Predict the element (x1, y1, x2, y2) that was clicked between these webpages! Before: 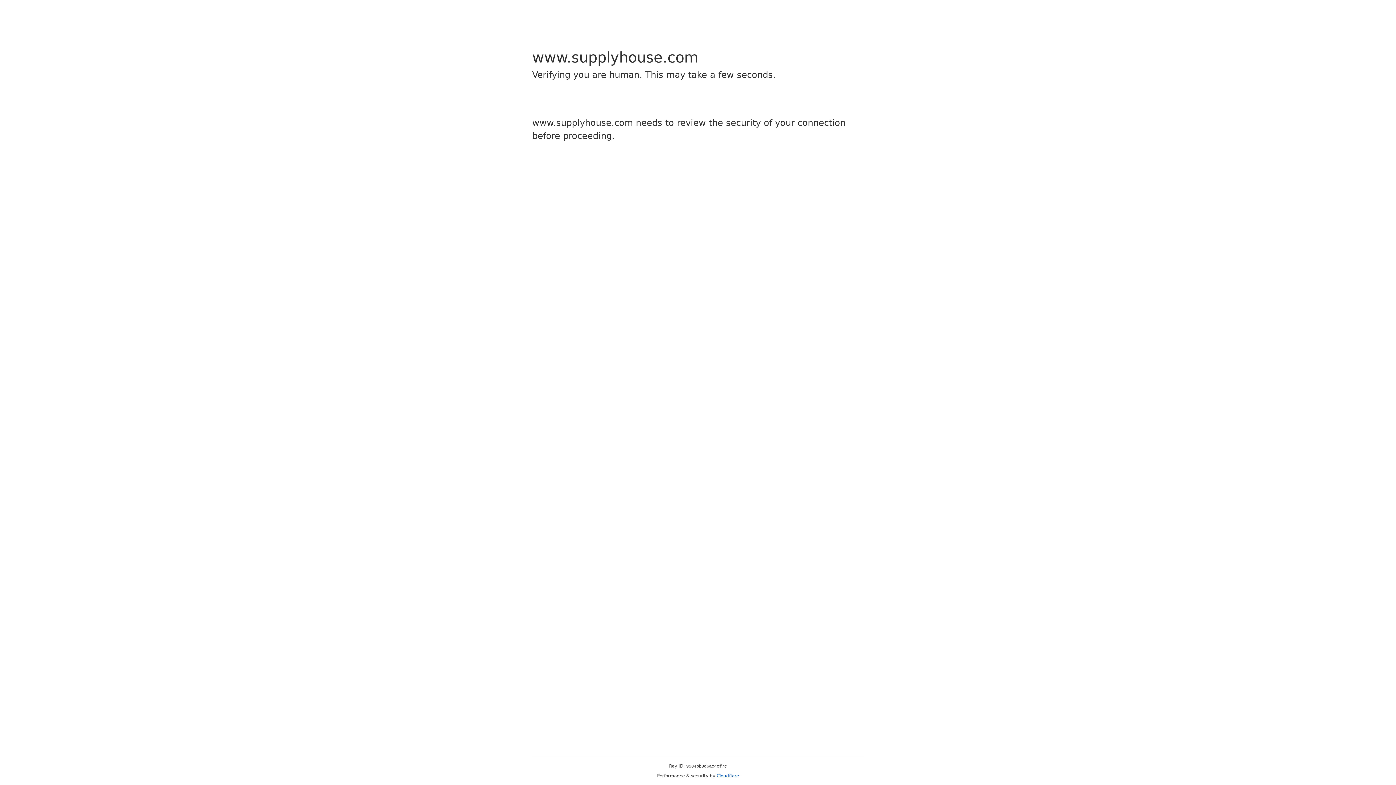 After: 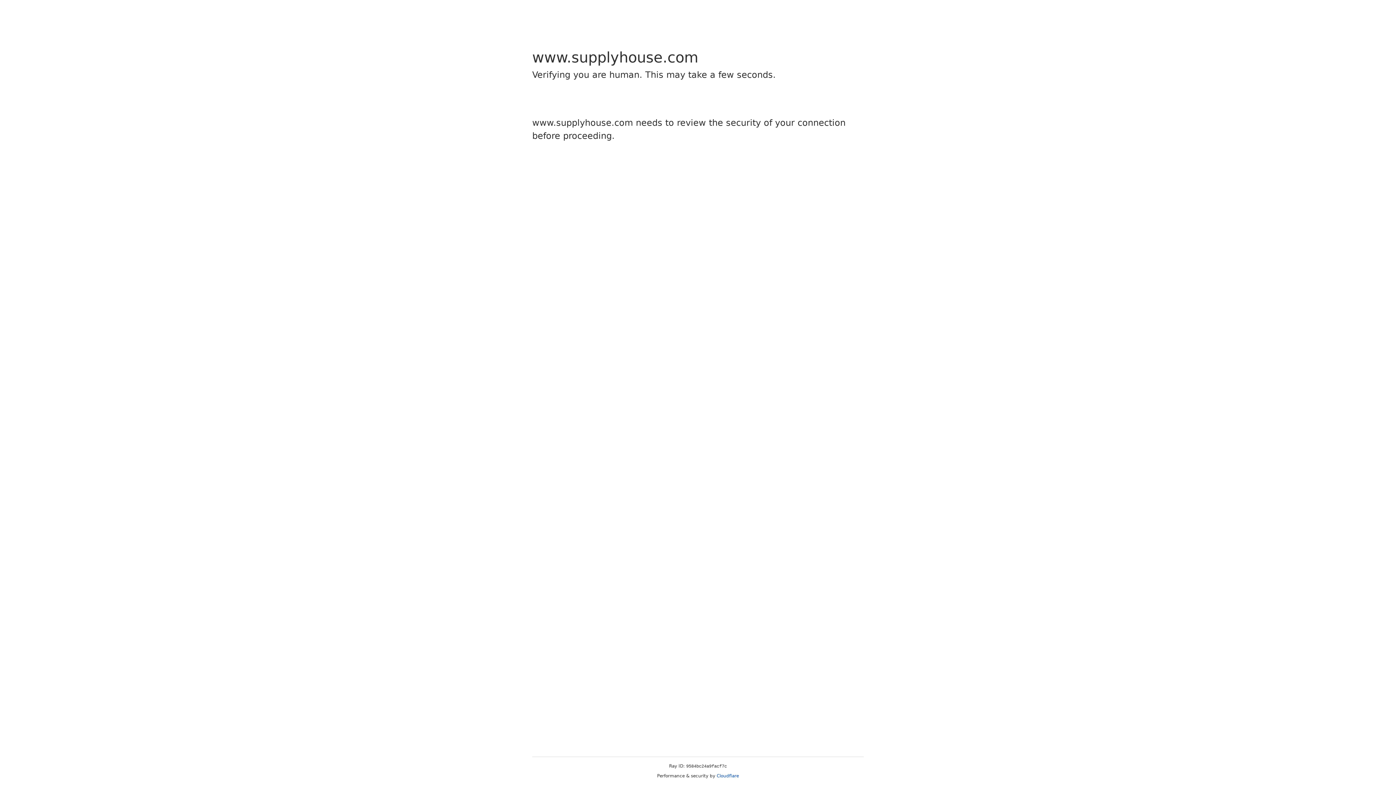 Action: label: Cloudflare bbox: (716, 773, 739, 778)